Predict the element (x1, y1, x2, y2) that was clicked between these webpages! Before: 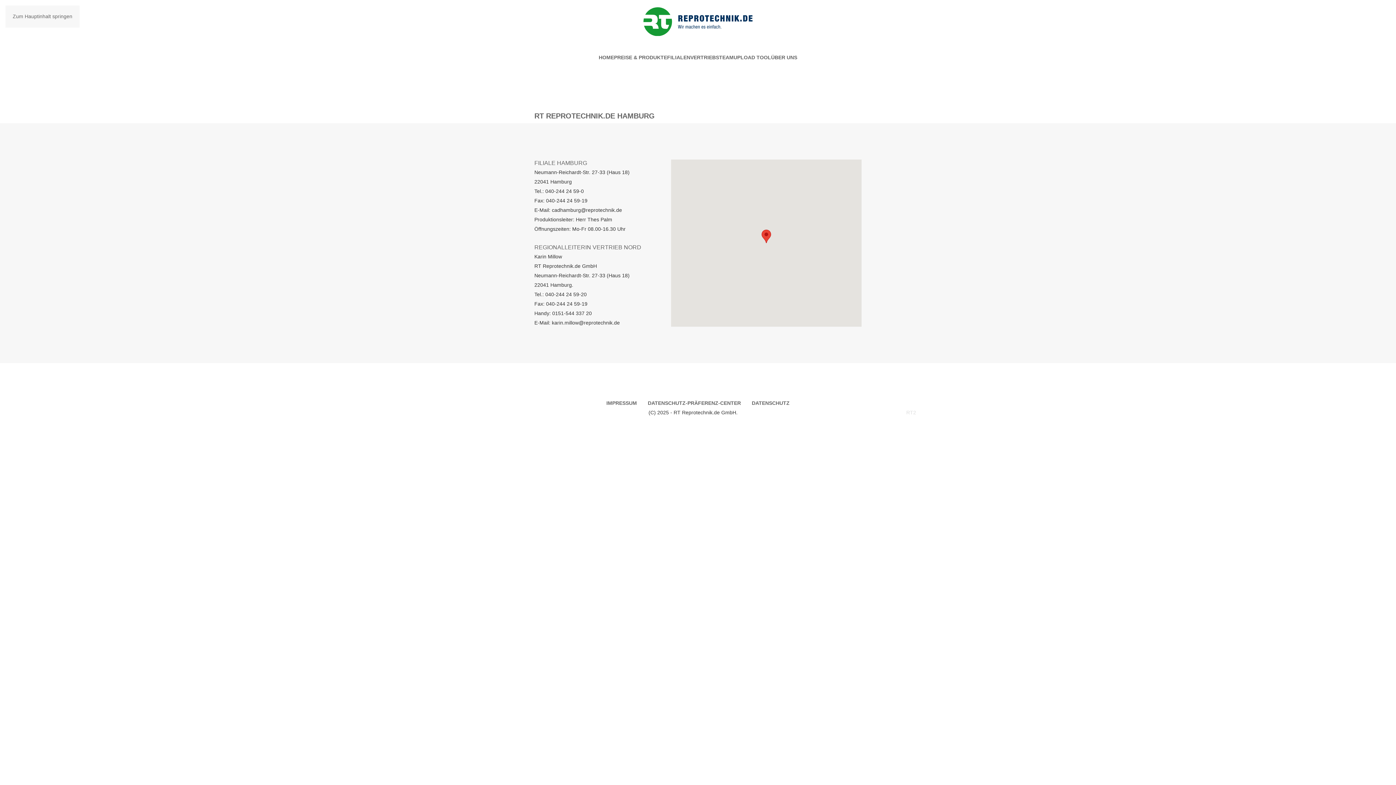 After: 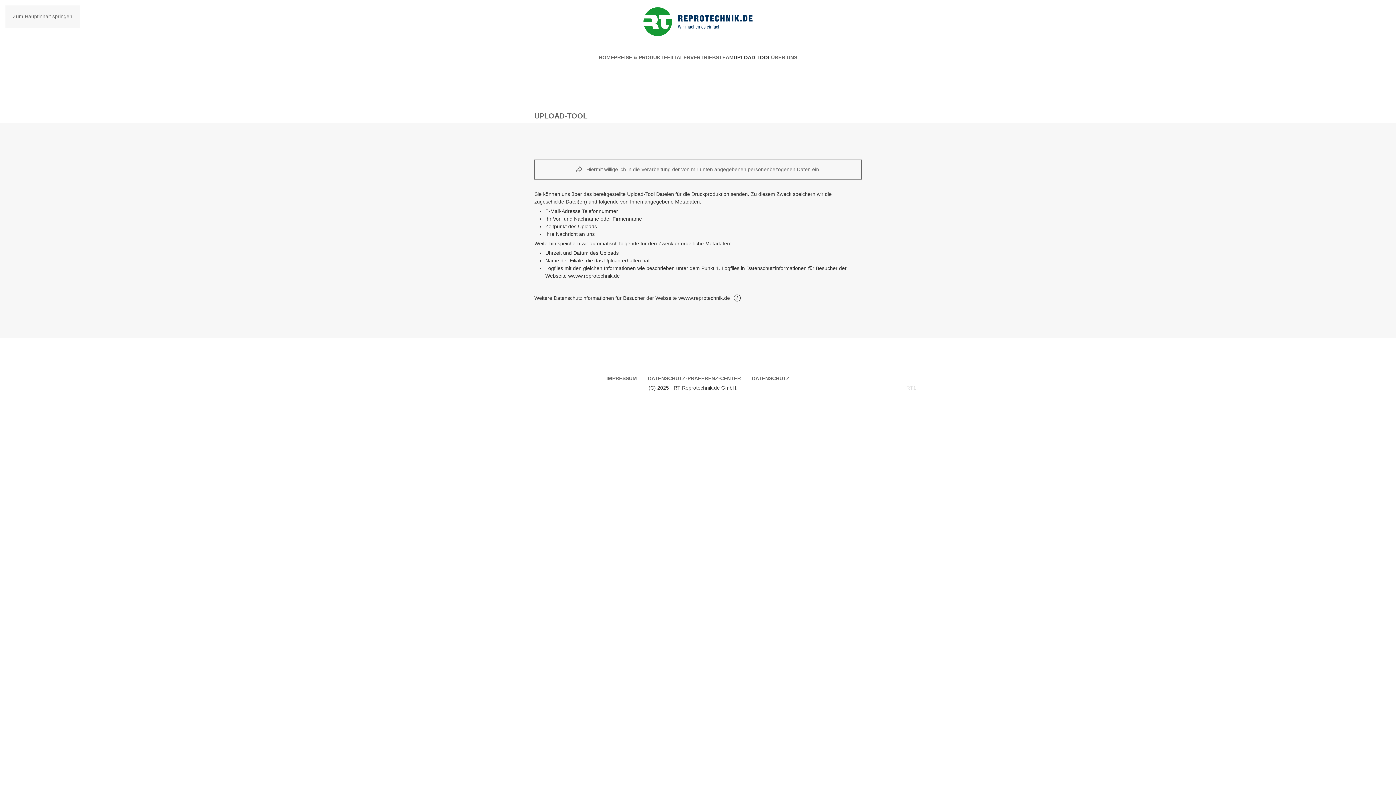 Action: bbox: (733, 43, 771, 72) label: UPLOAD TOOL